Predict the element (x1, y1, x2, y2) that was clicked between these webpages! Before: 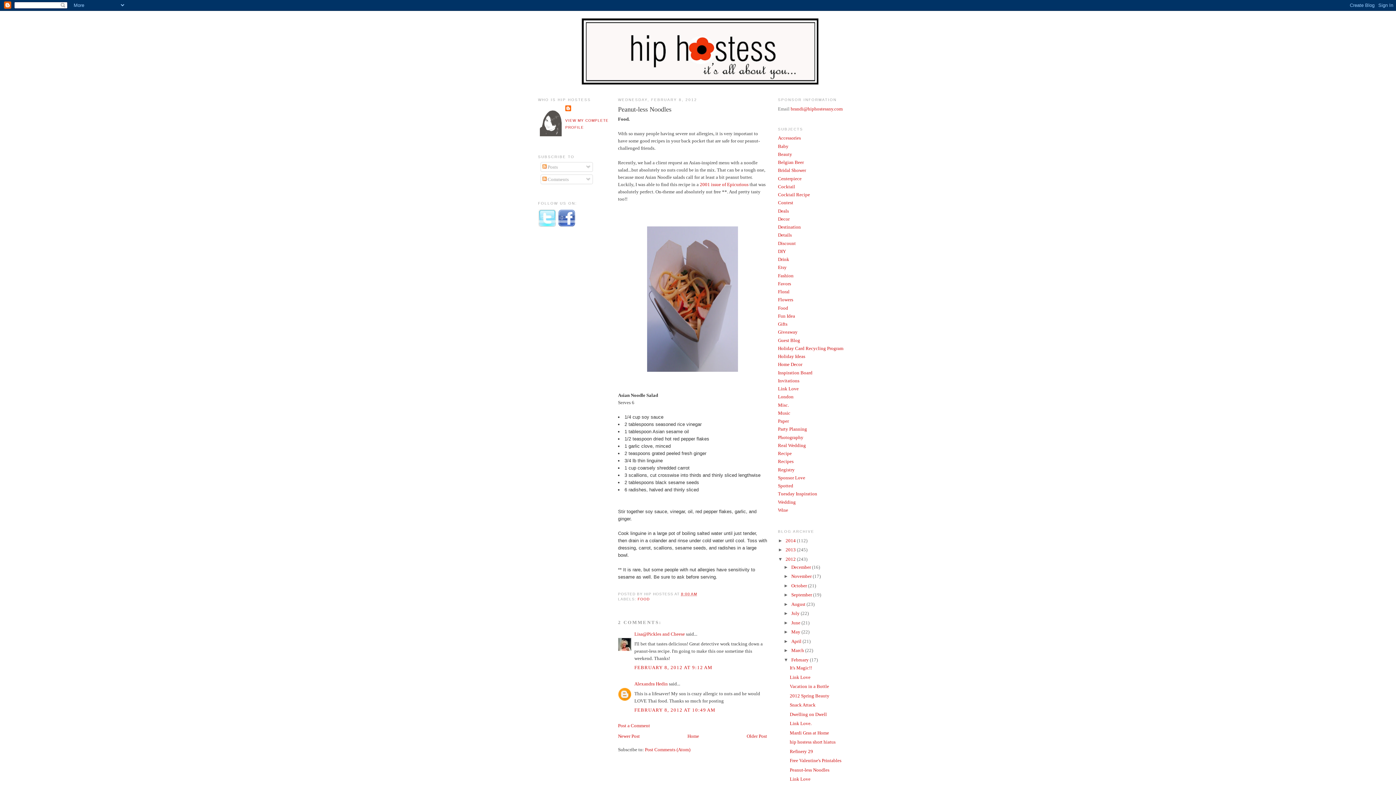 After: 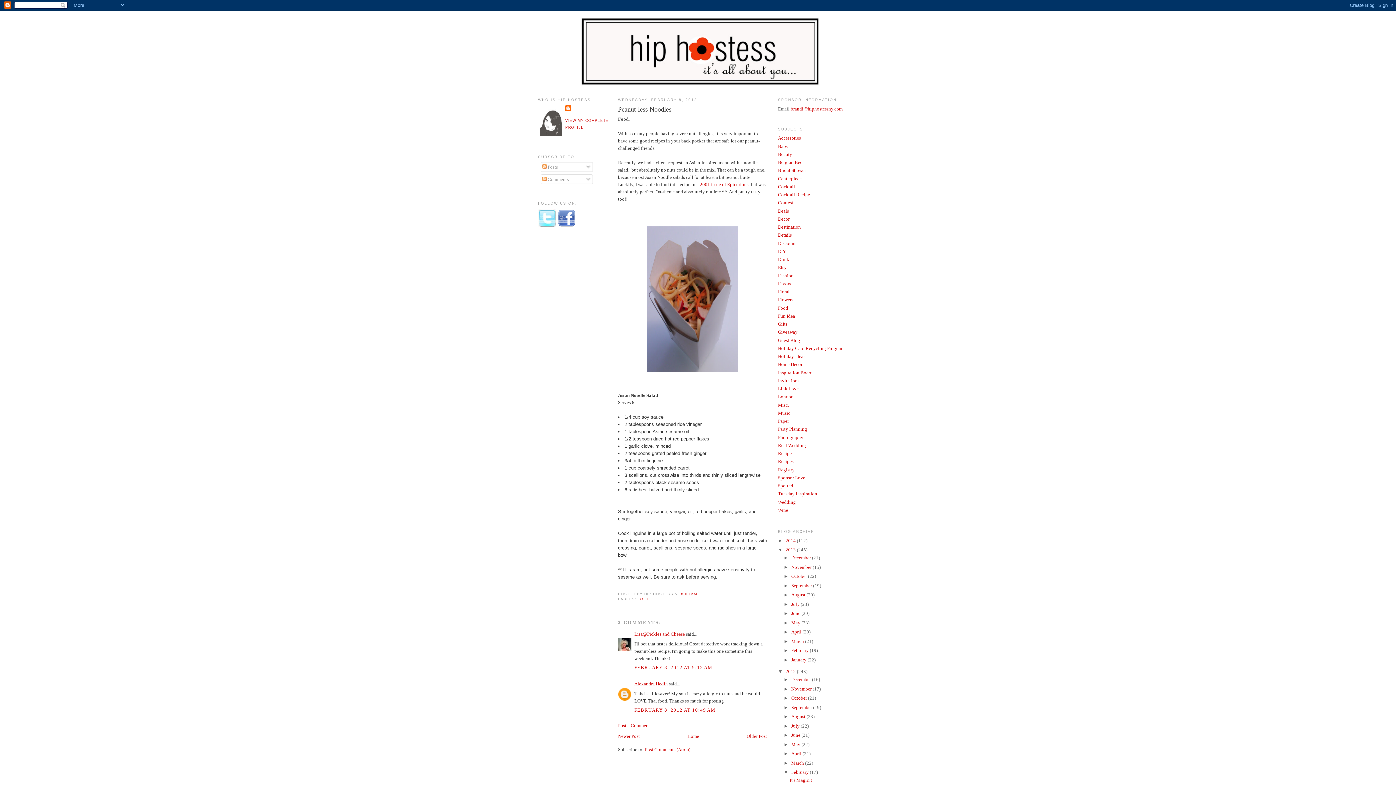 Action: bbox: (778, 547, 785, 552) label: ►  